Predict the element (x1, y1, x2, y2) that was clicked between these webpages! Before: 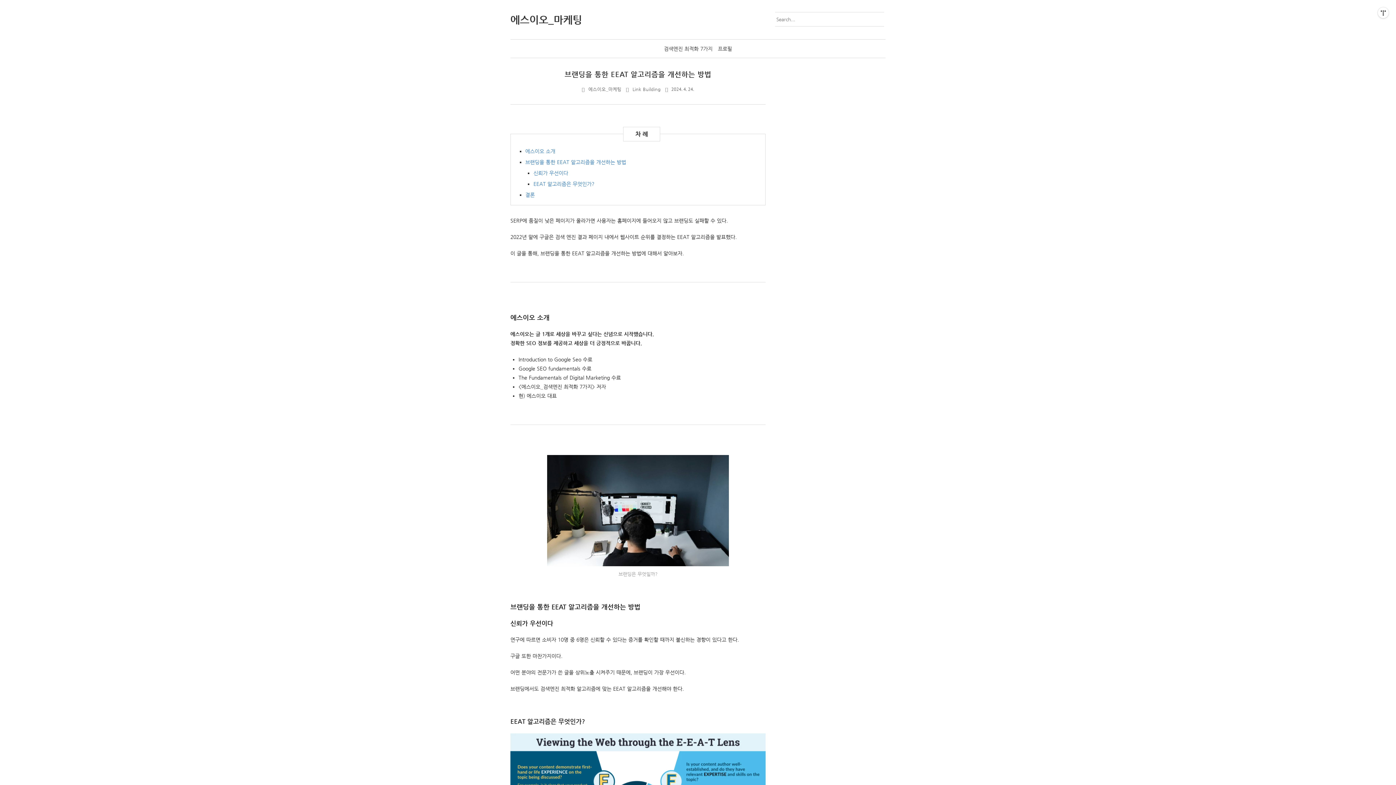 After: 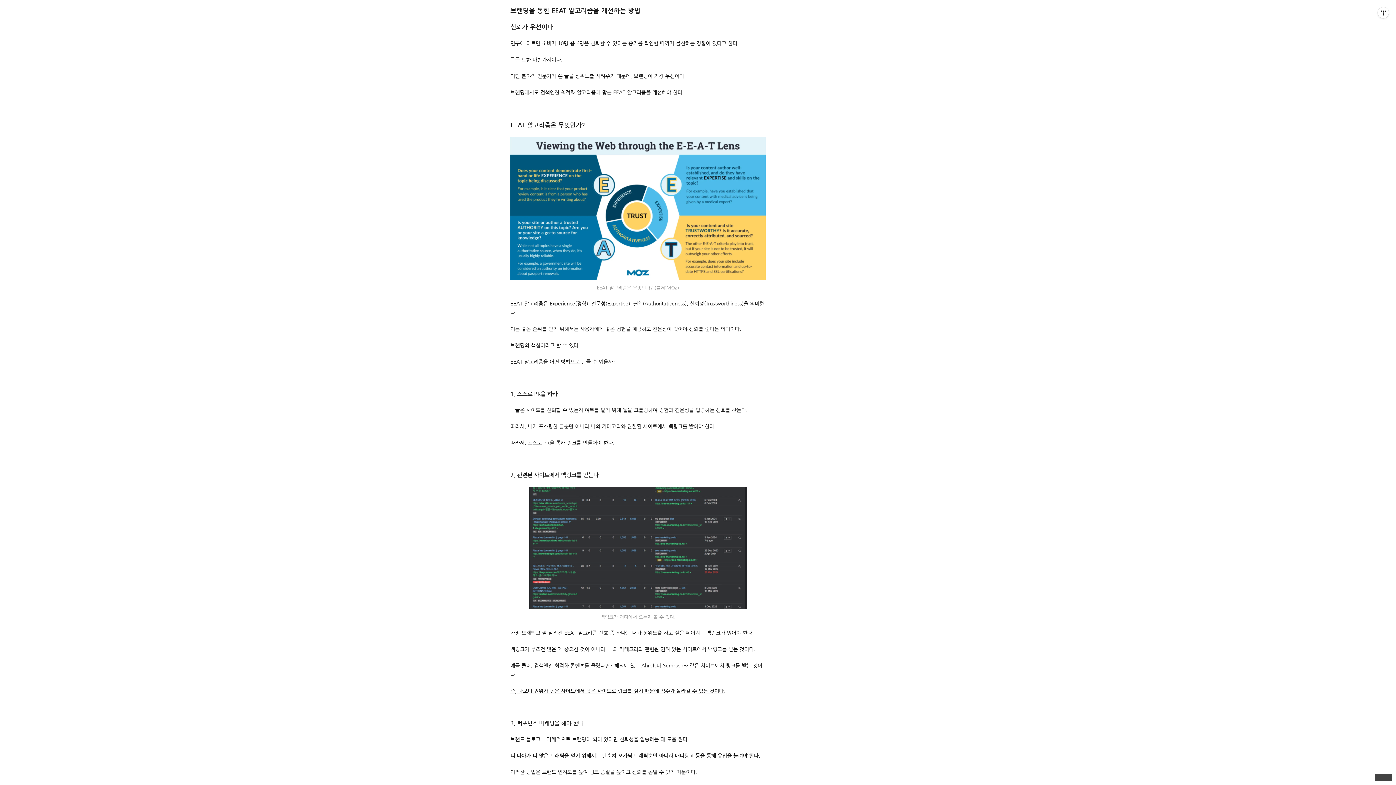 Action: bbox: (525, 159, 626, 165) label: 브랜딩을 통한 EEAT 알고리즘을 개선하는 방법